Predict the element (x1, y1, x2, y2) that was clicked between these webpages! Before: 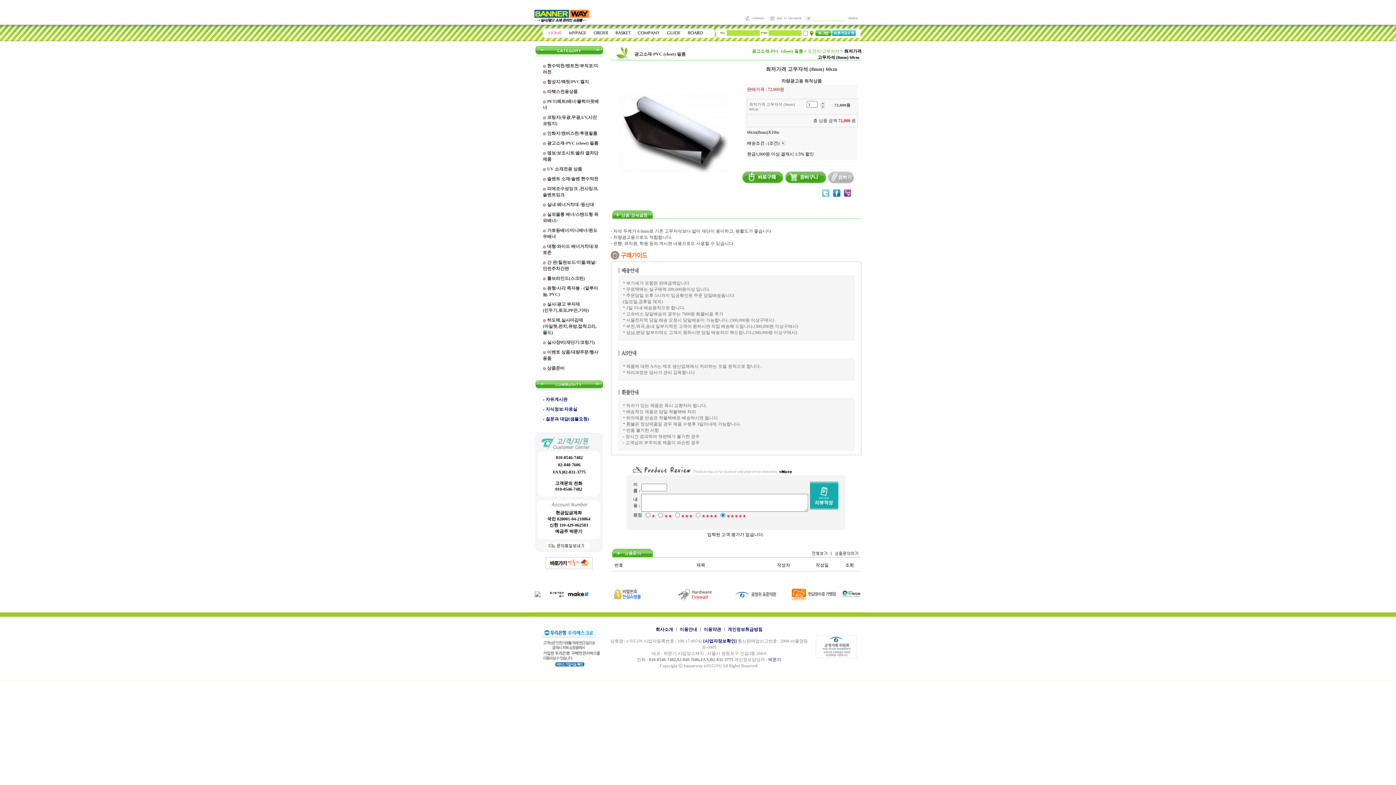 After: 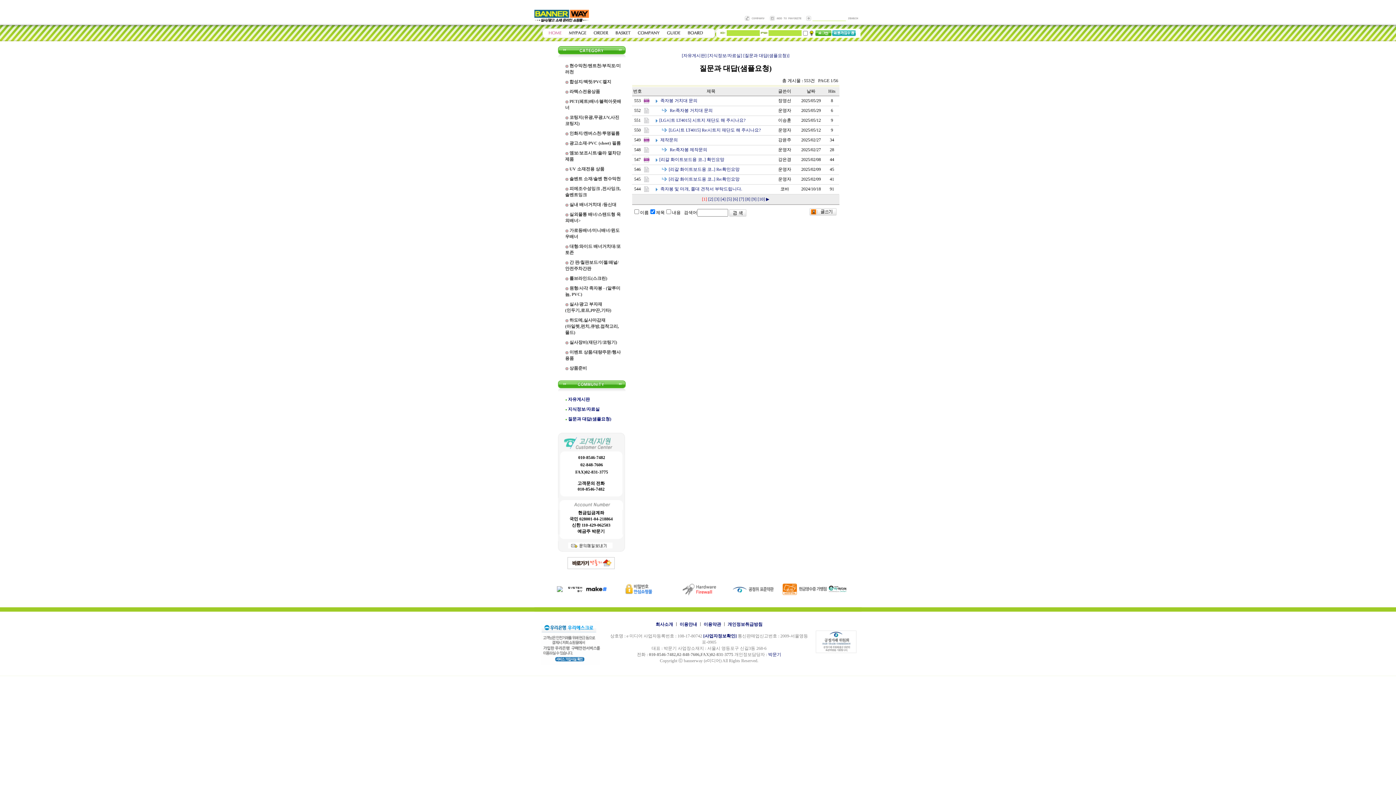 Action: label: 질문과 대답(샘플요청) bbox: (545, 416, 589, 421)